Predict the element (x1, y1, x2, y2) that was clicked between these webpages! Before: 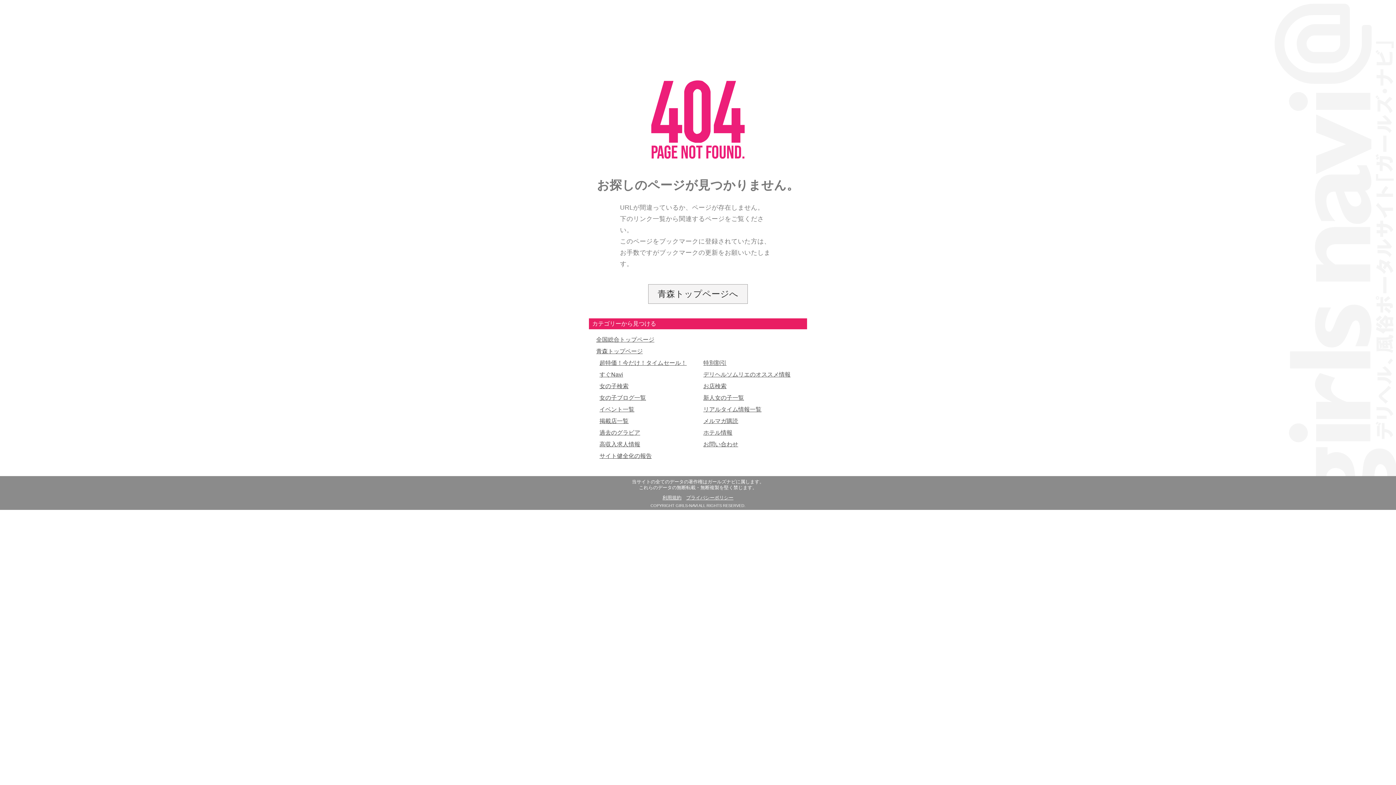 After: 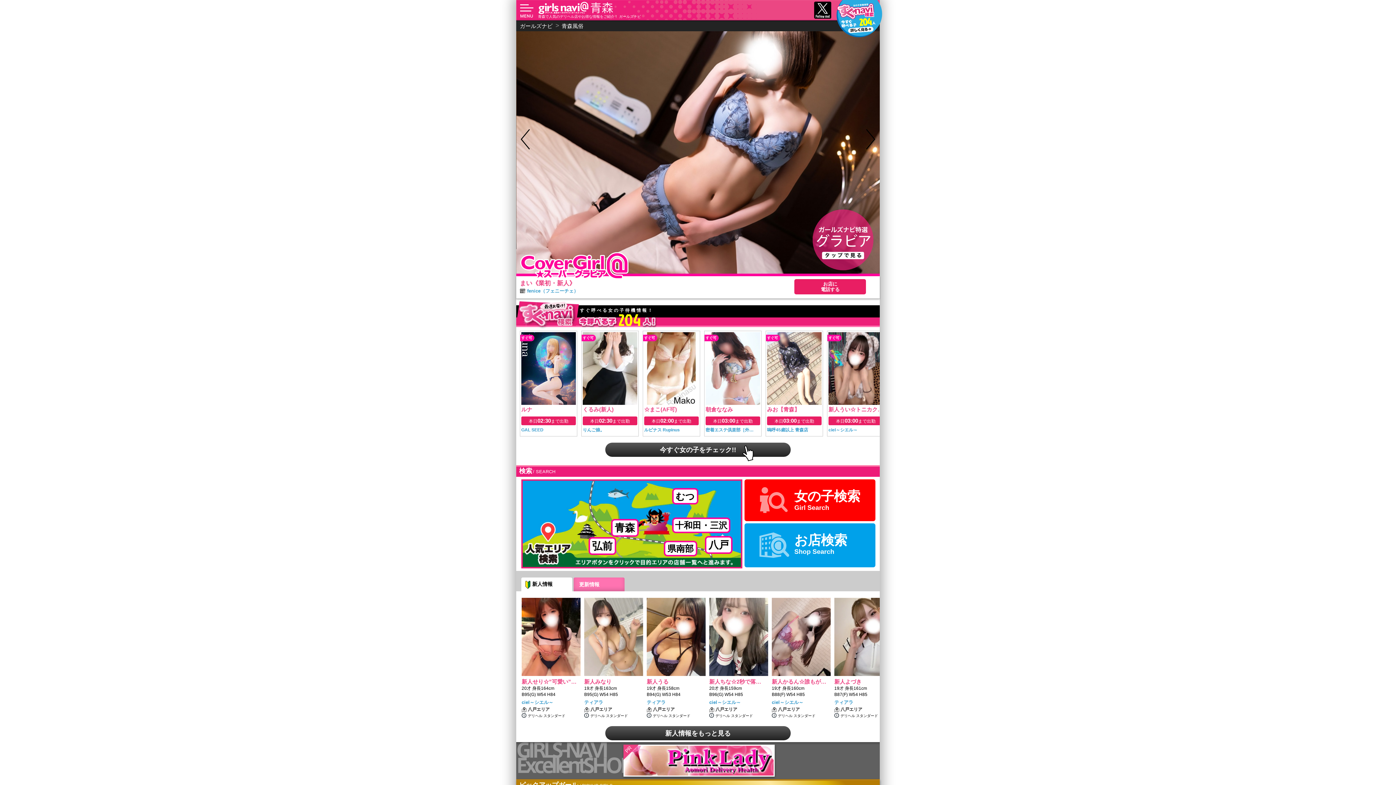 Action: label: 青森トップページ bbox: (596, 348, 642, 354)